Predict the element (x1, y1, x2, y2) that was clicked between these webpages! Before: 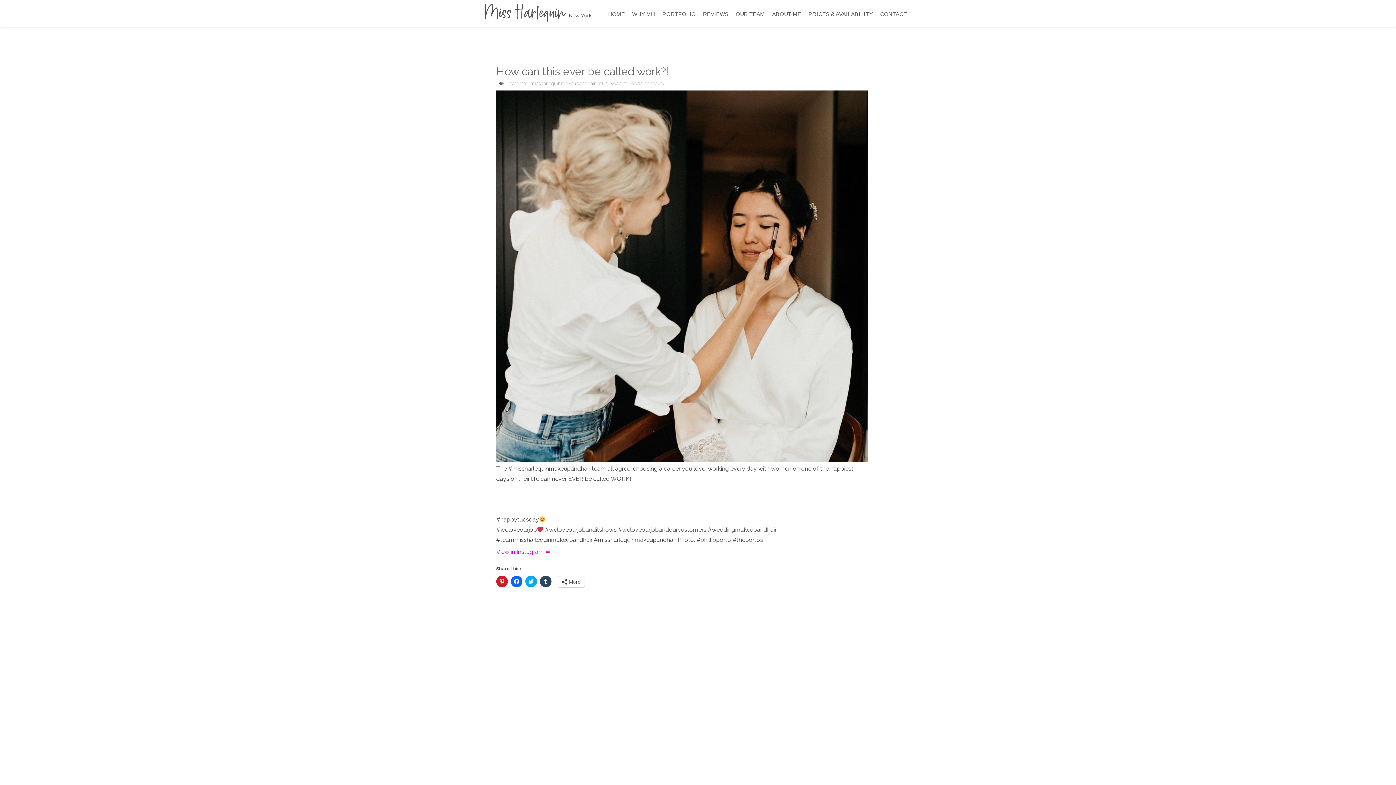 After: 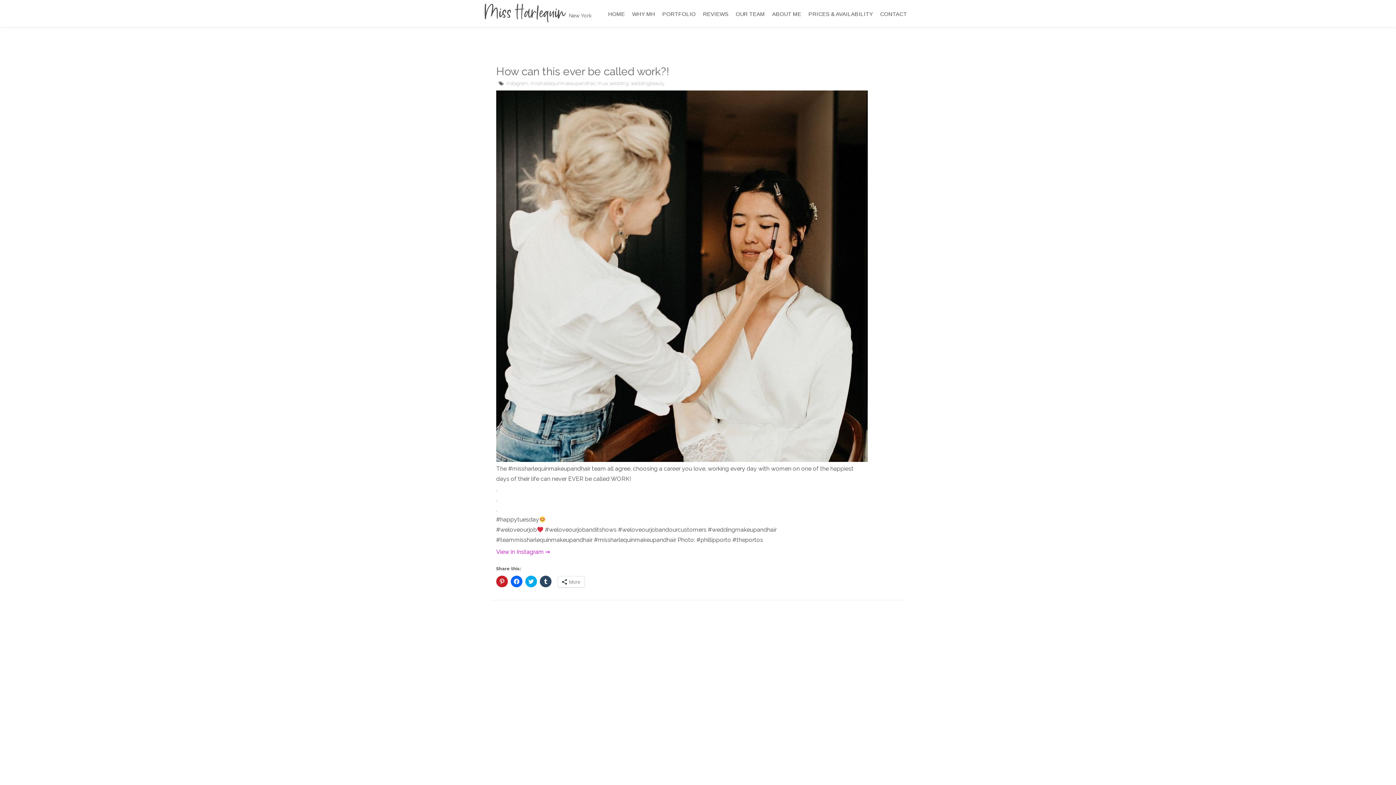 Action: bbox: (496, 548, 550, 555) label: View in Instagram ⇒